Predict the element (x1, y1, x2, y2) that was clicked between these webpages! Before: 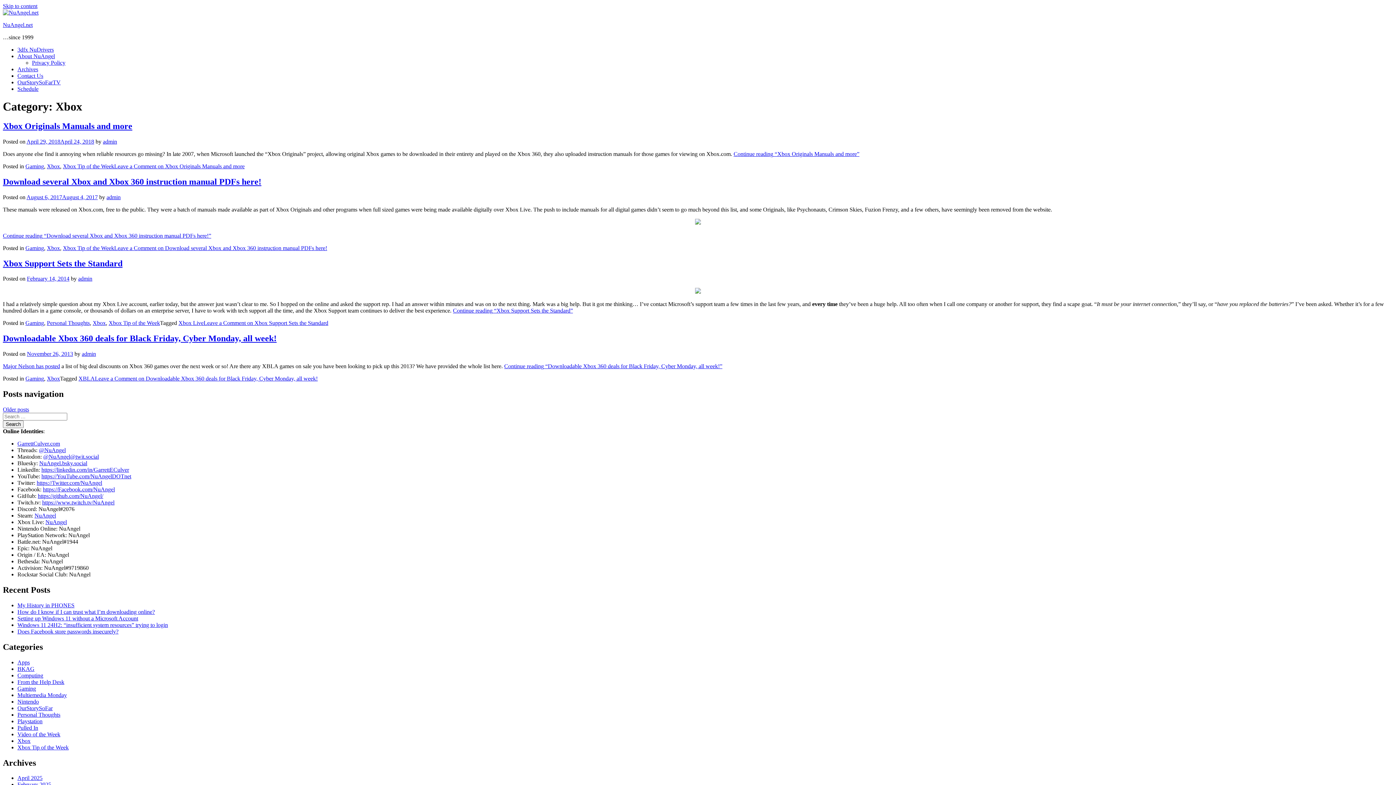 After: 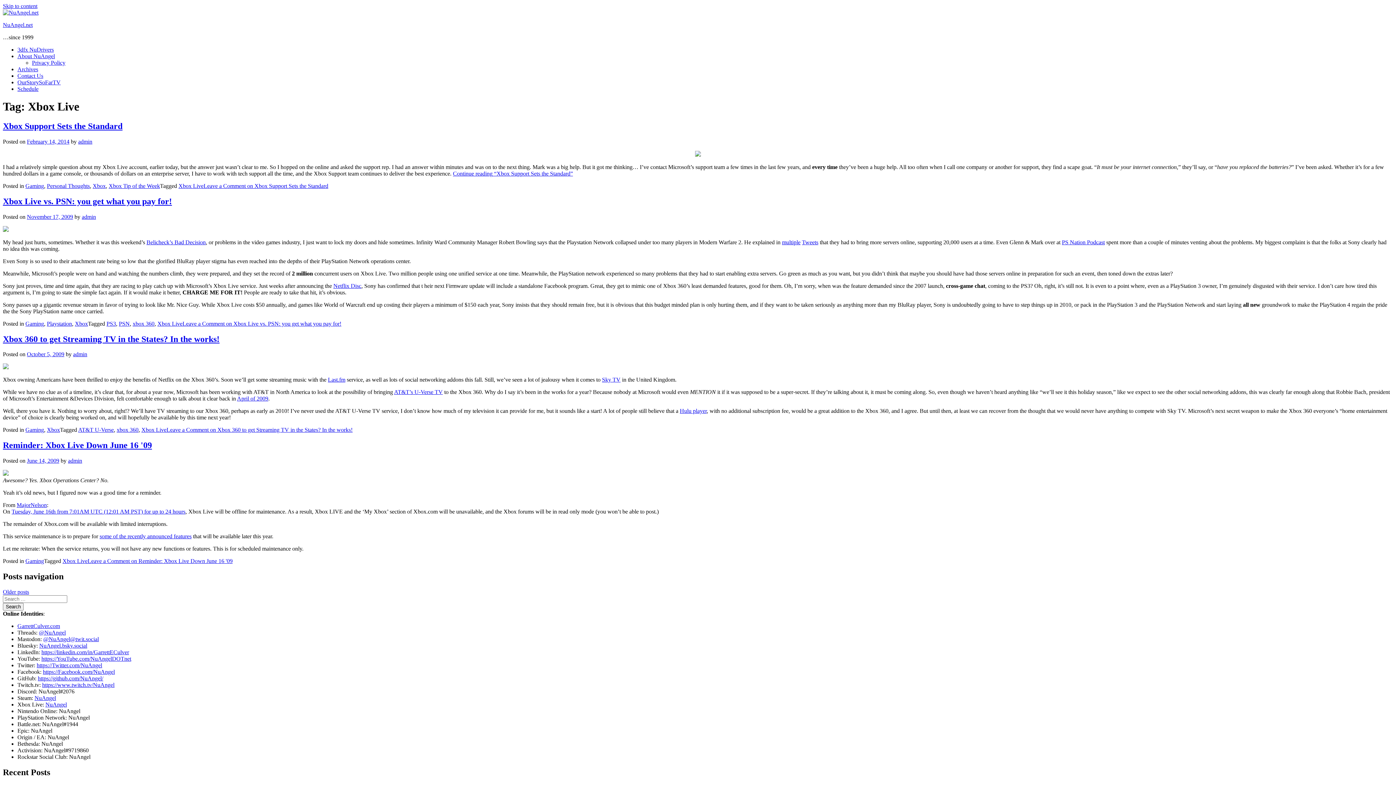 Action: bbox: (178, 320, 203, 326) label: Xbox Live